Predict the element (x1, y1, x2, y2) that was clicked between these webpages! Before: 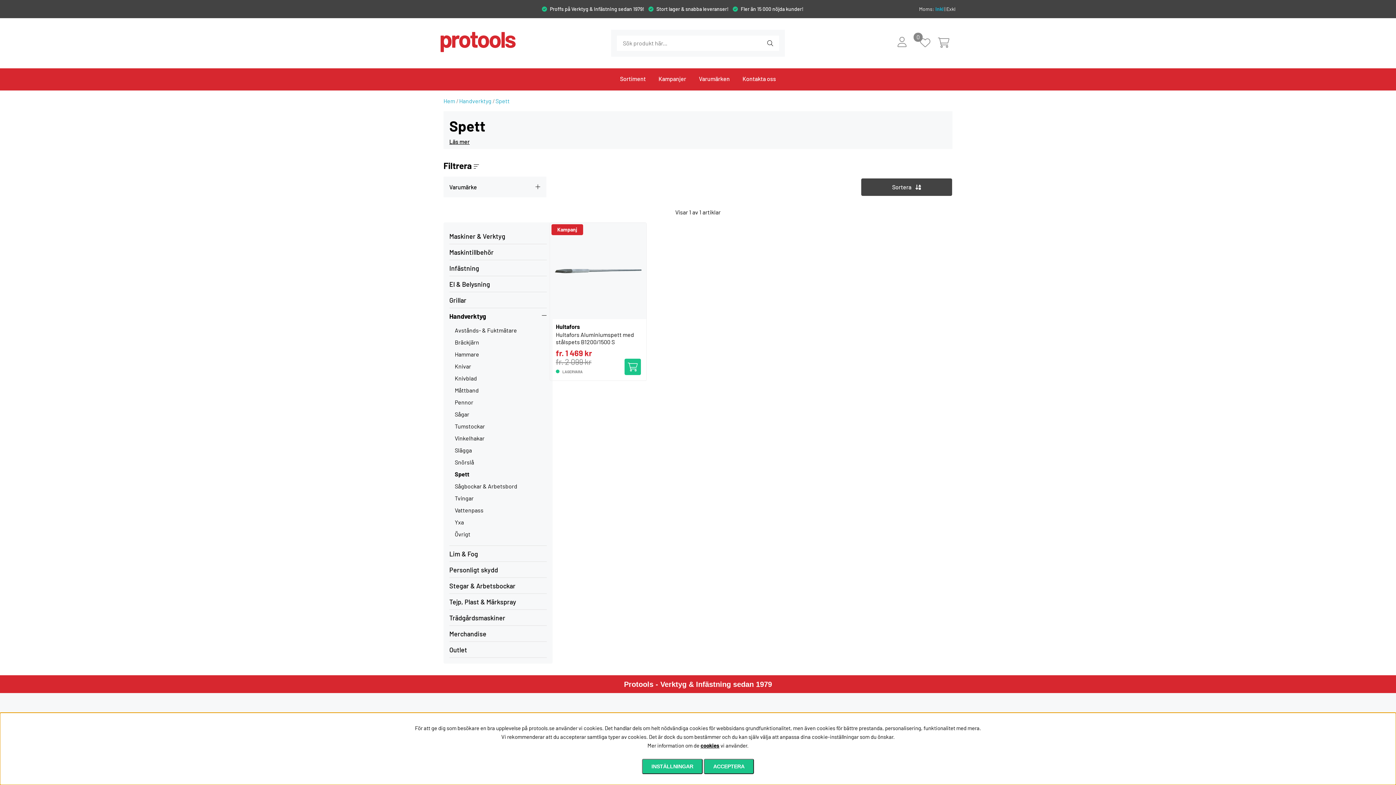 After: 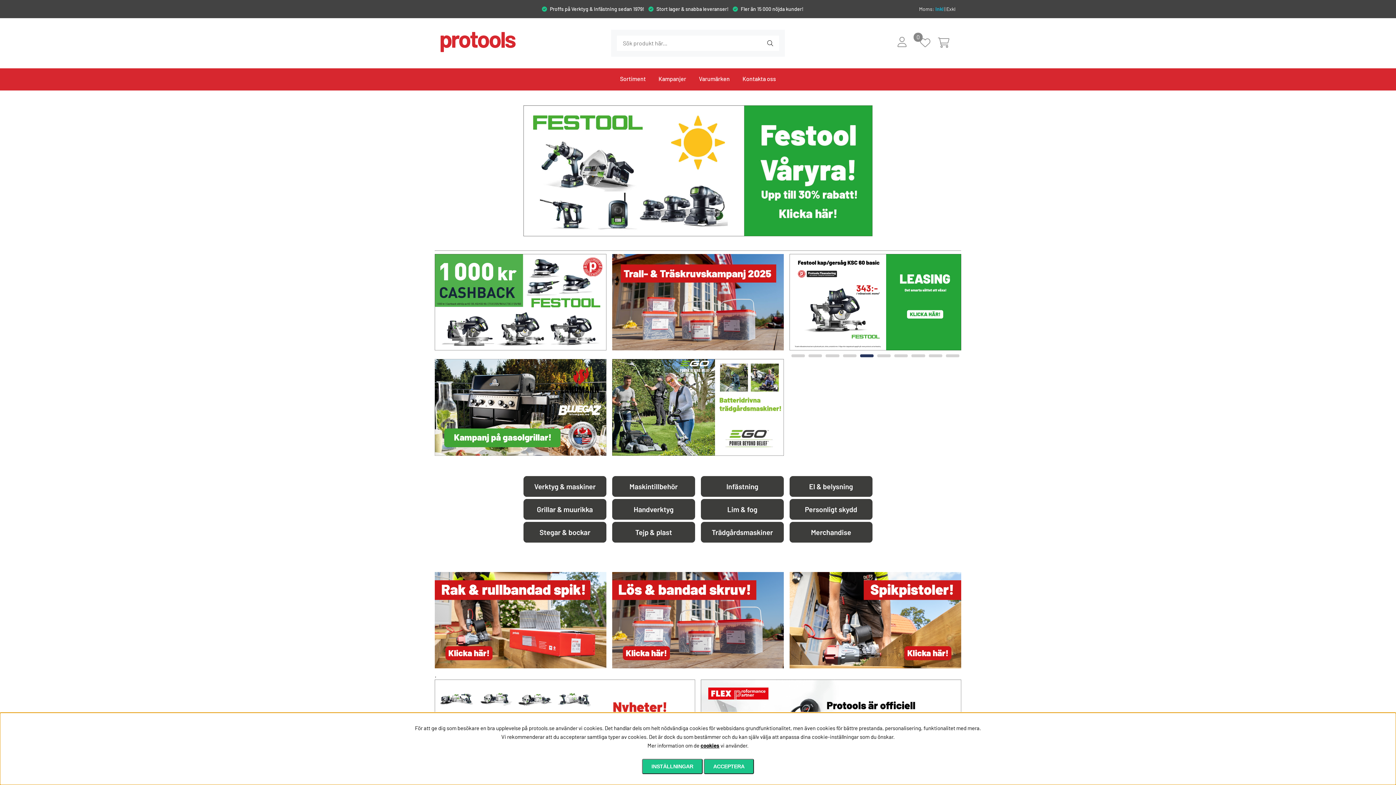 Action: bbox: (440, 46, 516, 53)